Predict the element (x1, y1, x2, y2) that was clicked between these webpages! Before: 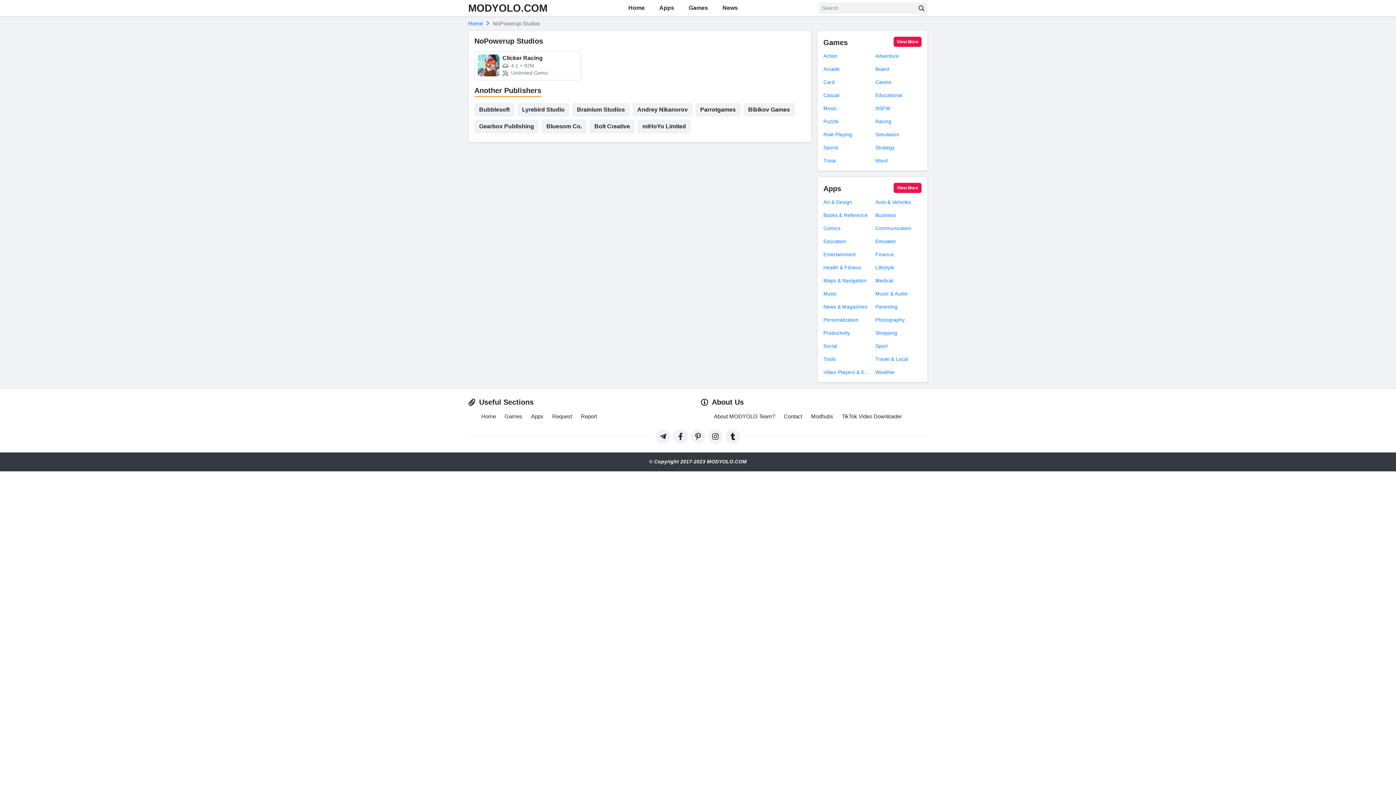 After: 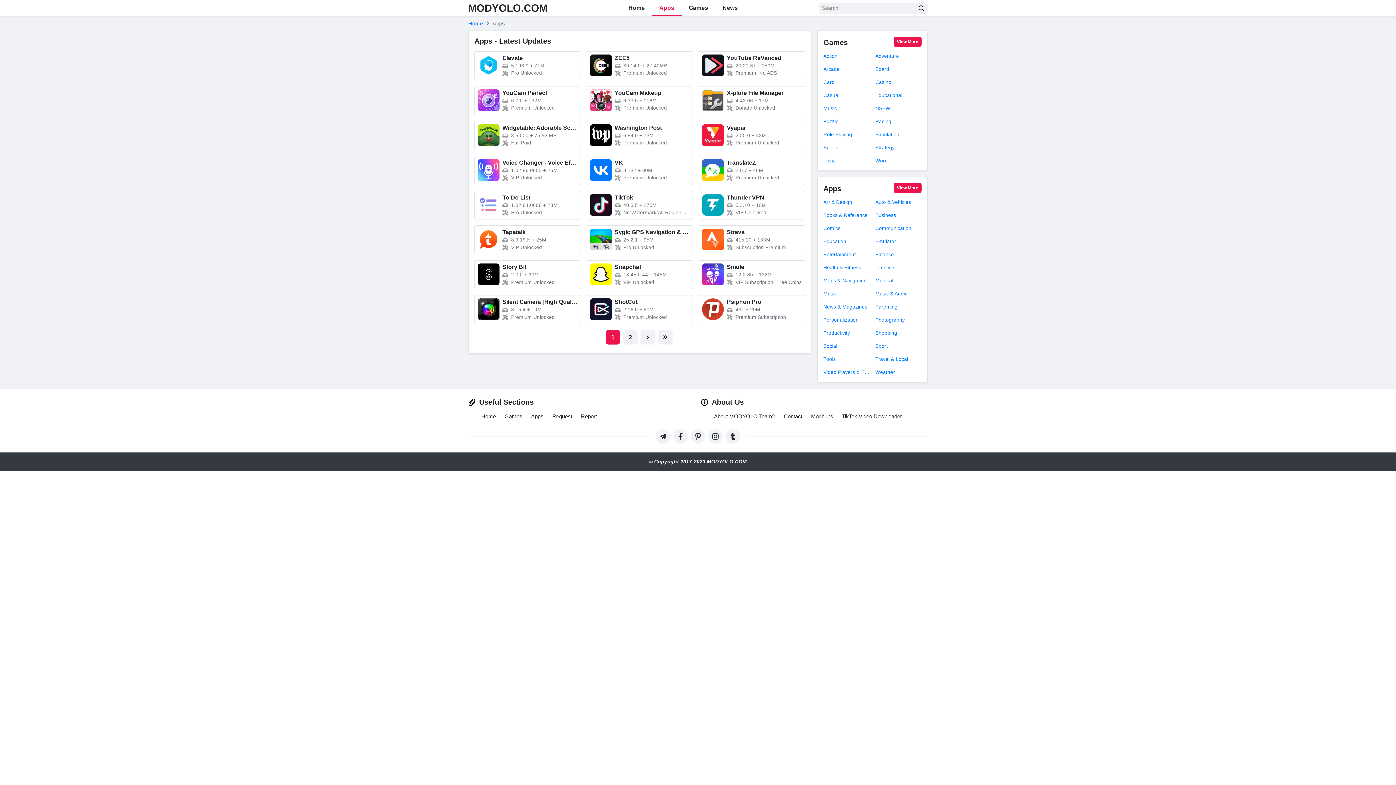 Action: label: Apps bbox: (531, 413, 543, 419)